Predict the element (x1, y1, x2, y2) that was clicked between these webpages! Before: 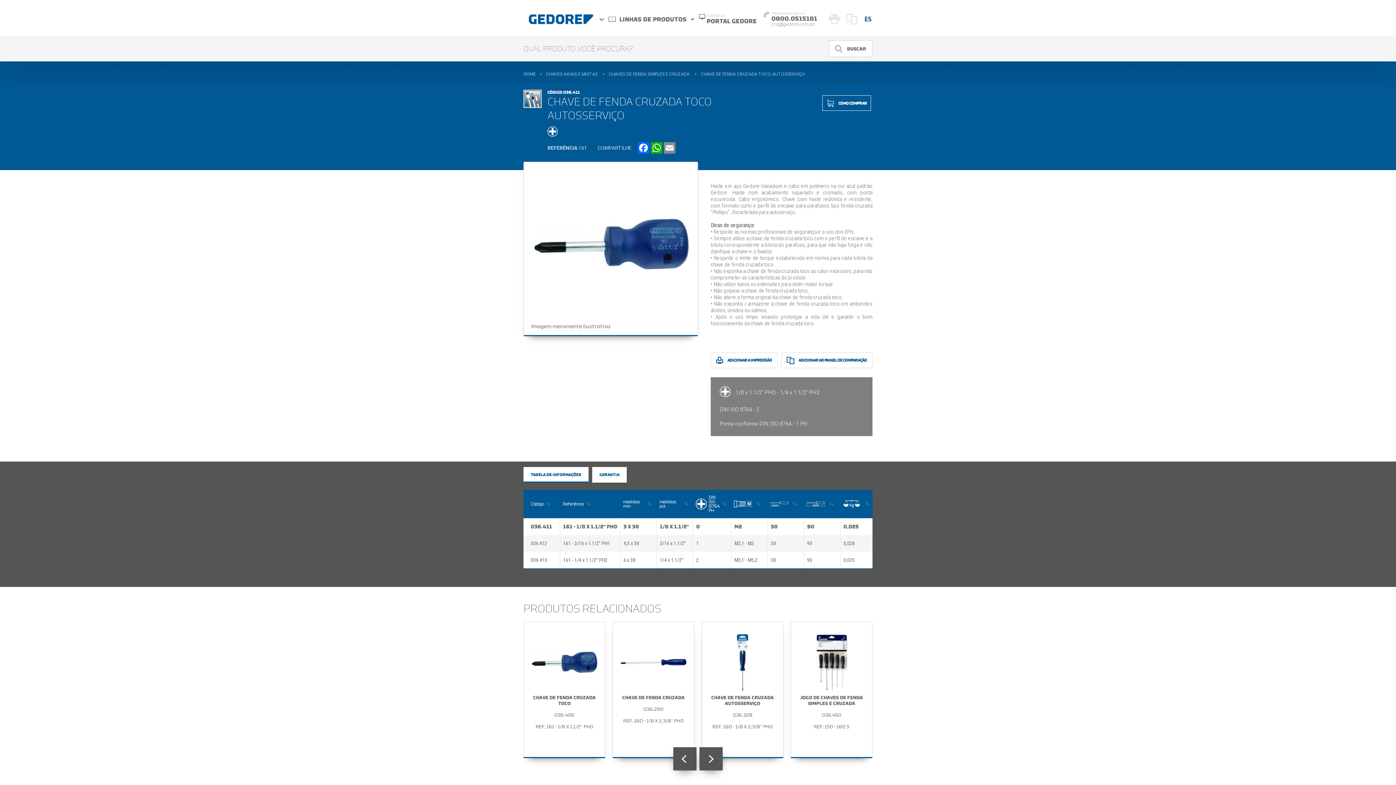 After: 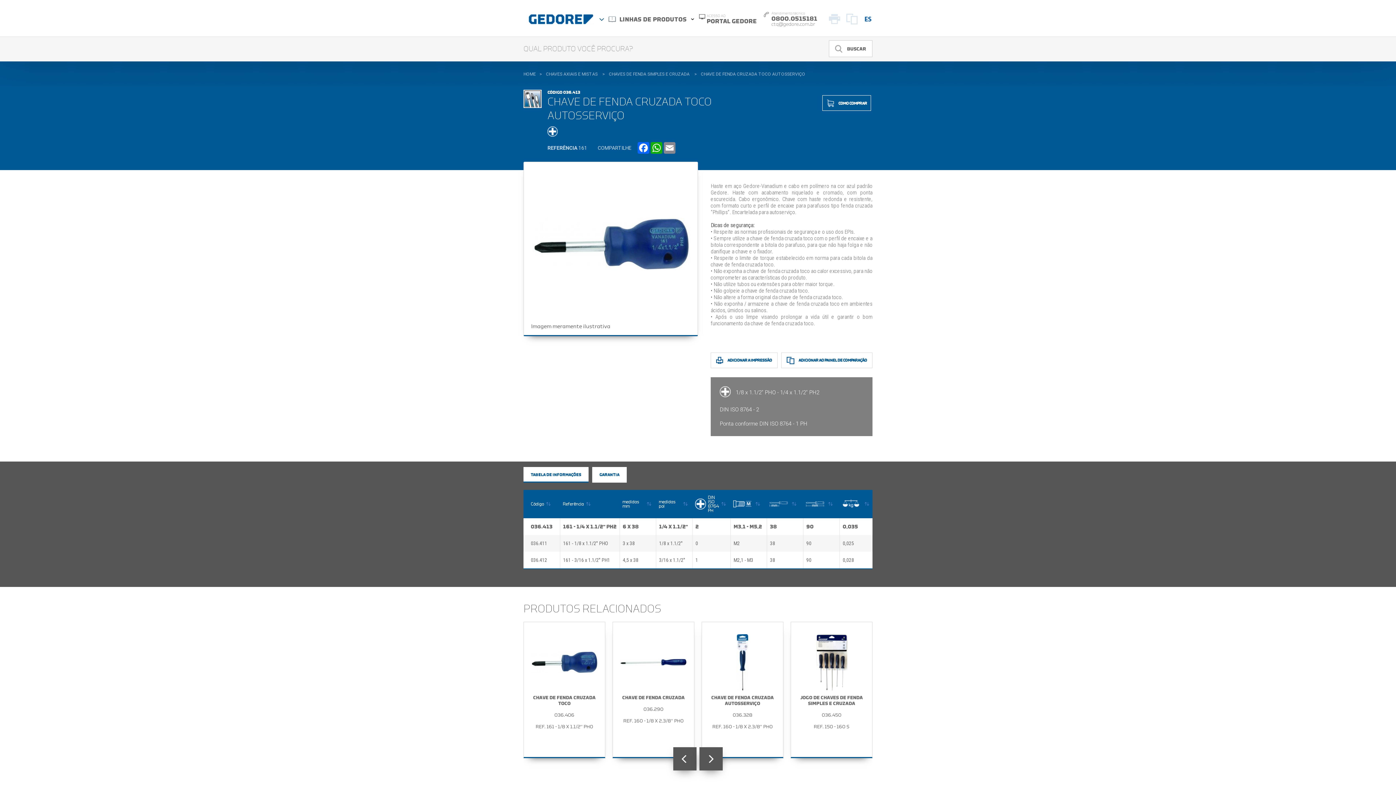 Action: bbox: (696, 557, 698, 563) label: 2